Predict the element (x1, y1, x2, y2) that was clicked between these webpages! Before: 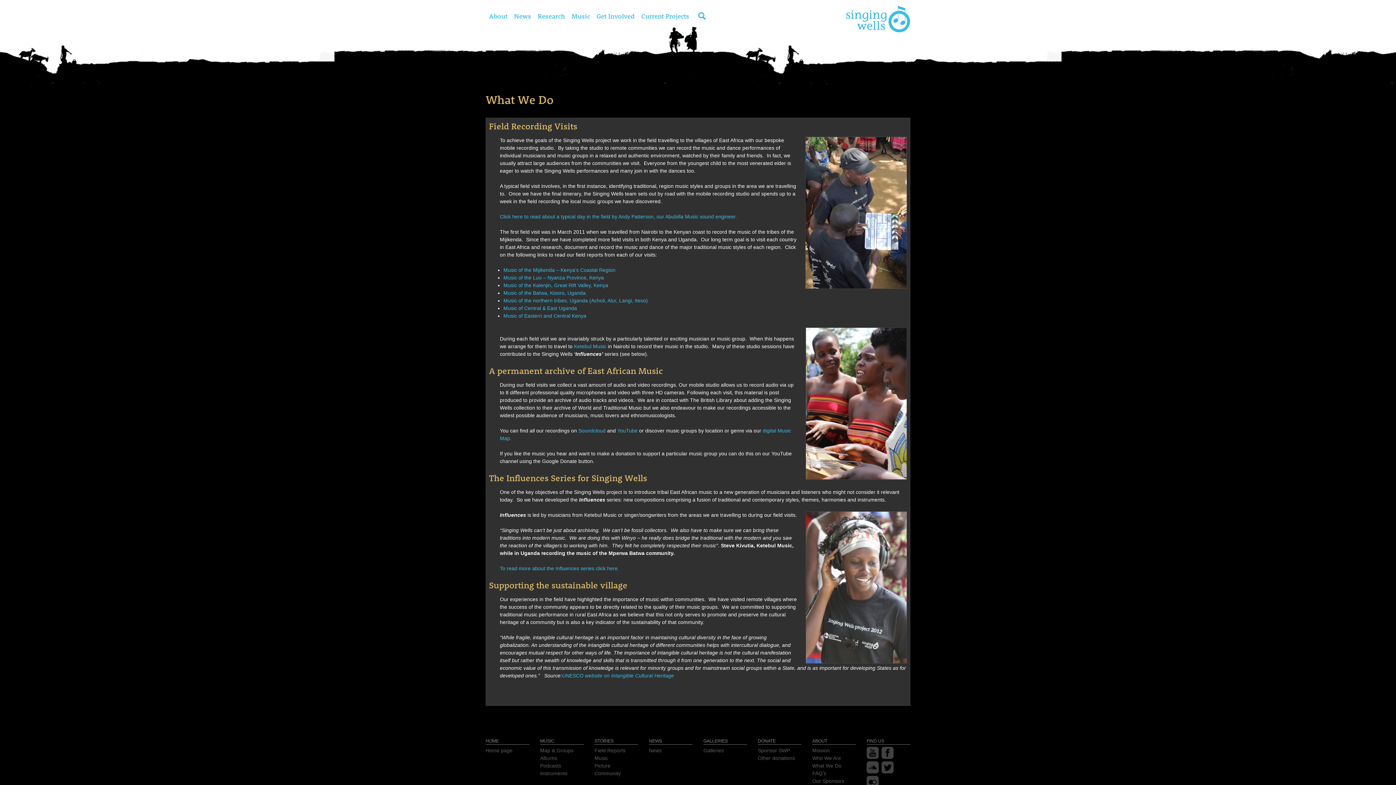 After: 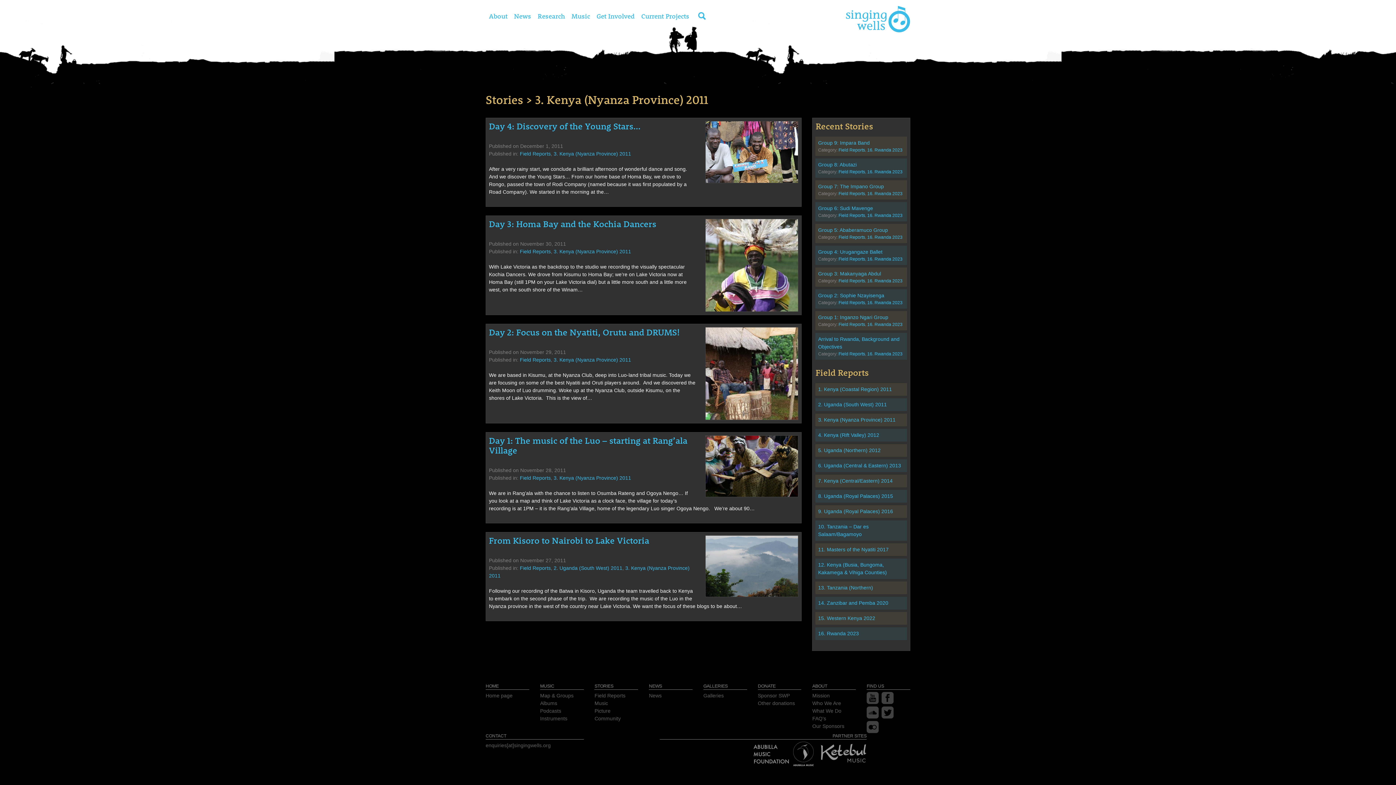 Action: label: Music of the Kalenjin, Great Rift Valley, Kenya bbox: (503, 282, 608, 288)